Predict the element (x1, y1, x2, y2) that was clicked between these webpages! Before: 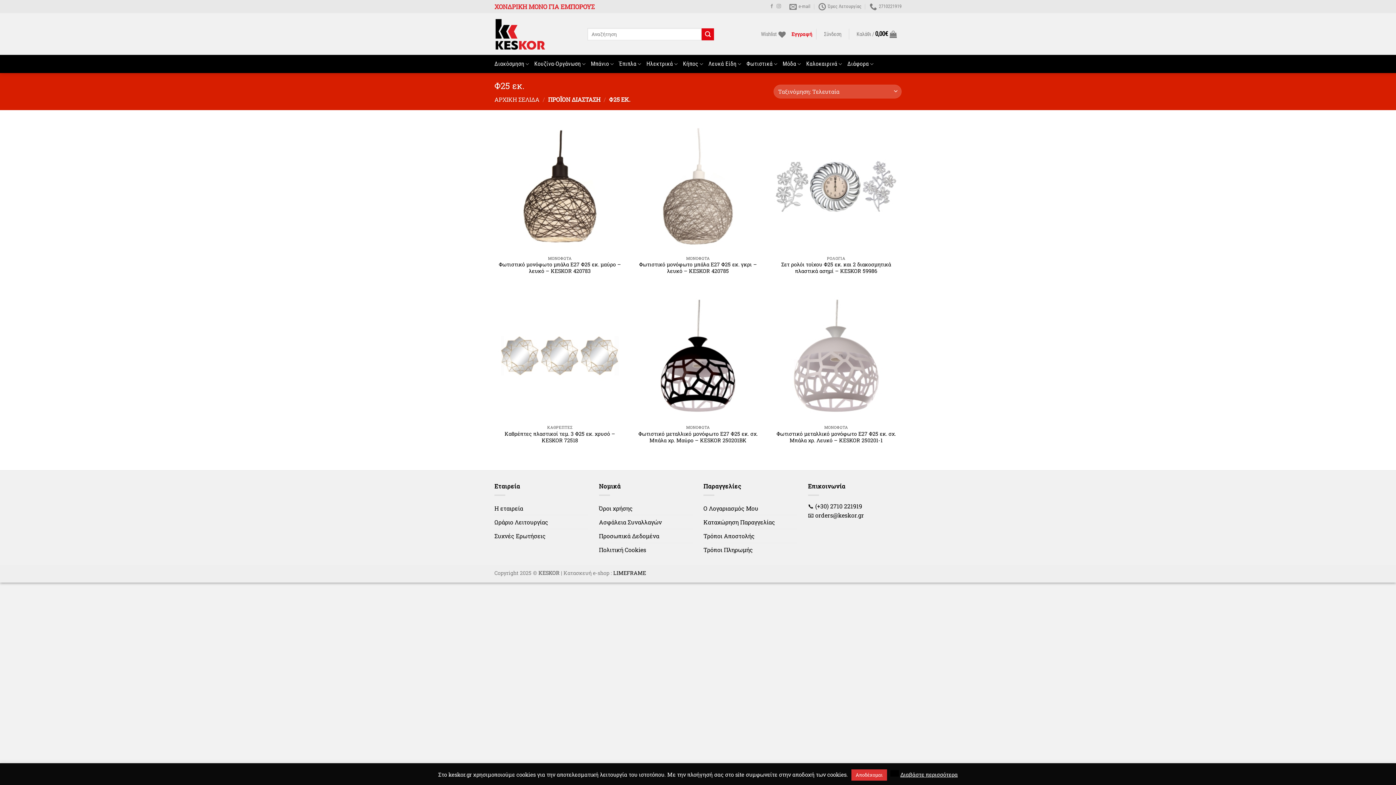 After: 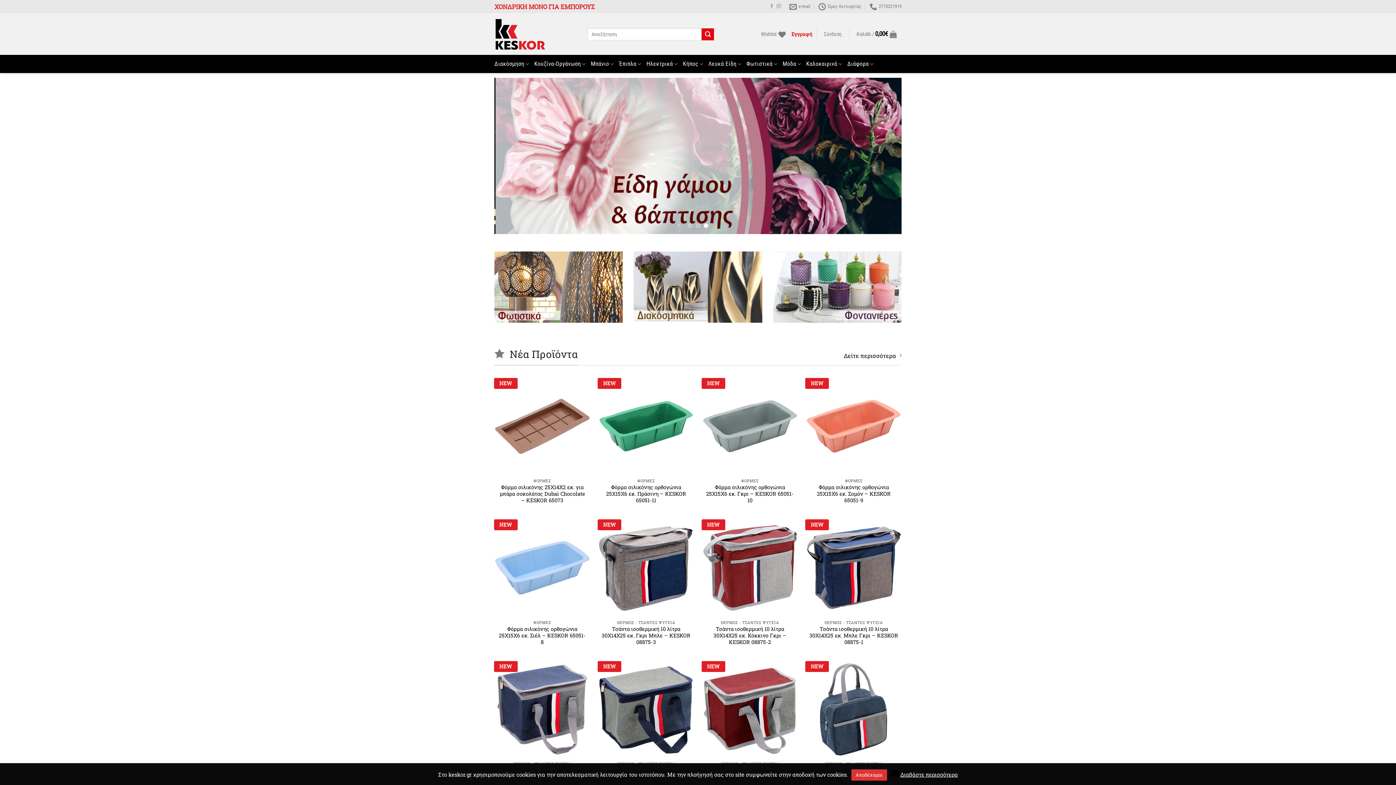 Action: label: ΑΡΧΙΚΗ ΣΕΛΙΔΑ bbox: (494, 95, 539, 103)